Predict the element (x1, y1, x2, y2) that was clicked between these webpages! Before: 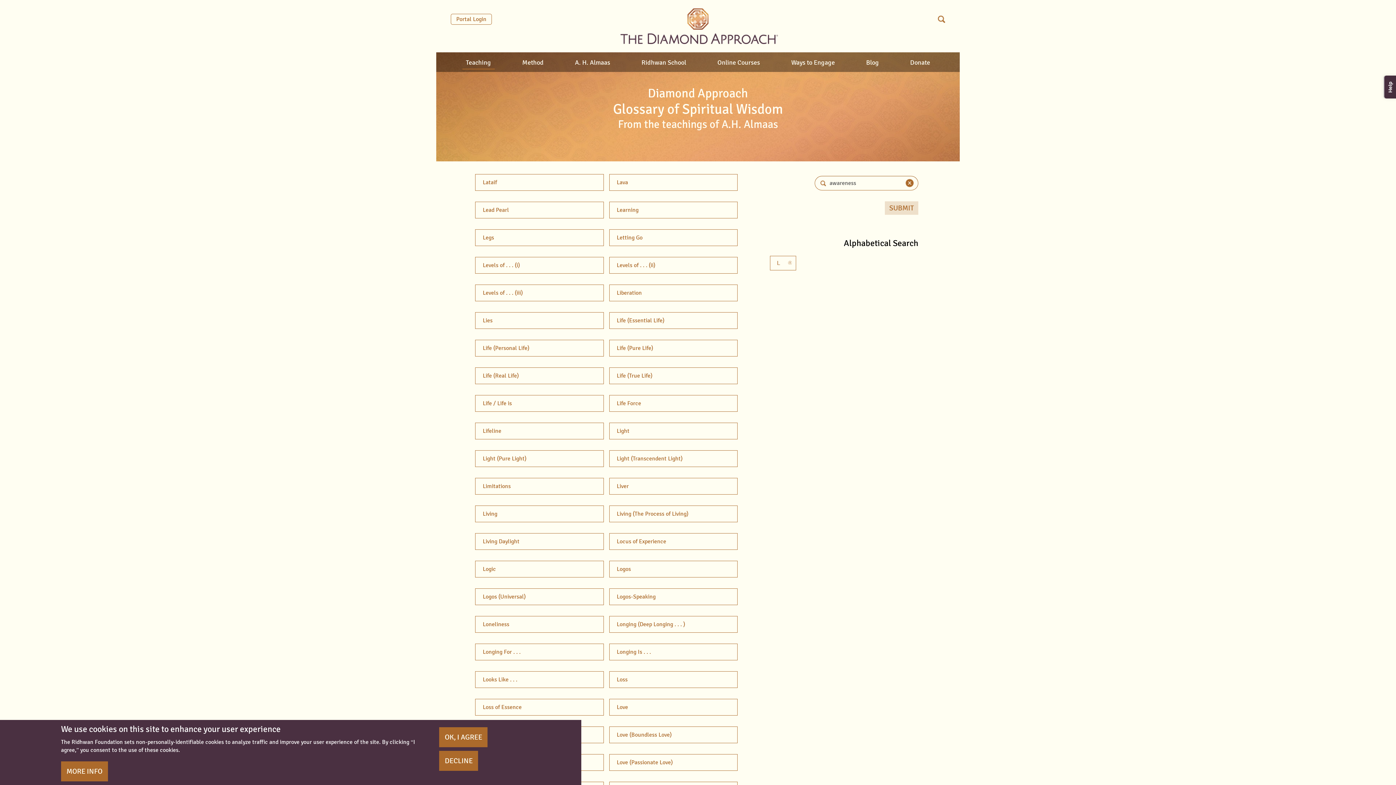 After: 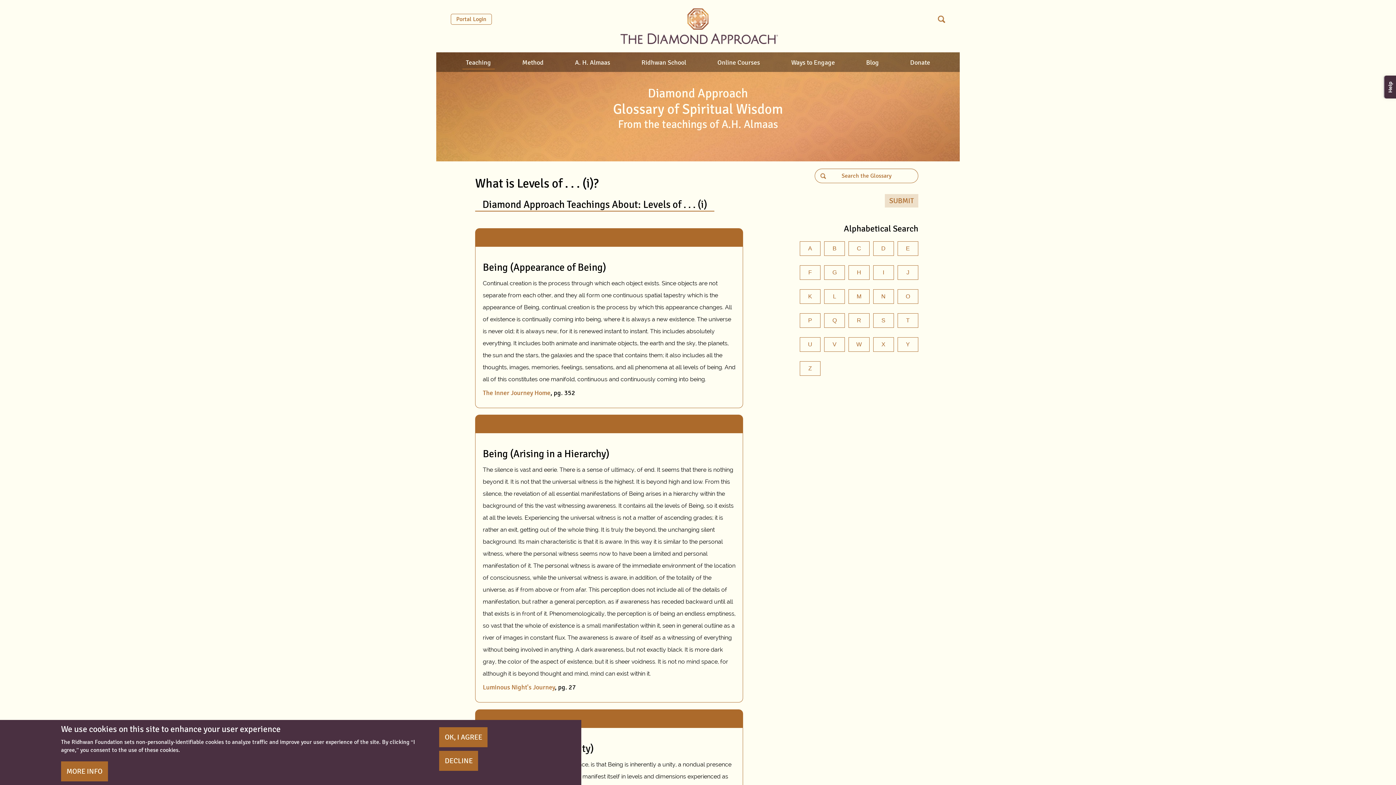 Action: bbox: (482, 261, 520, 269) label: Levels of . . . (i)